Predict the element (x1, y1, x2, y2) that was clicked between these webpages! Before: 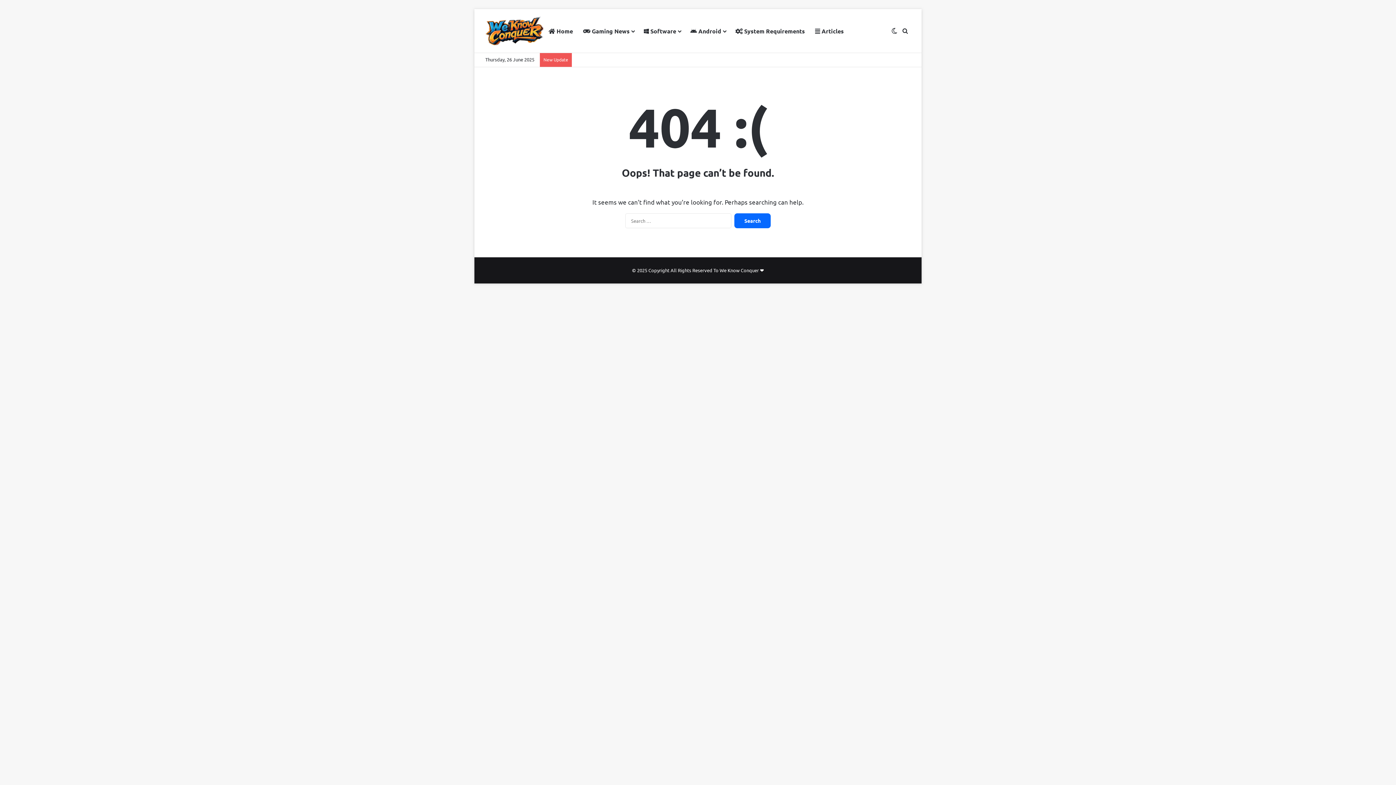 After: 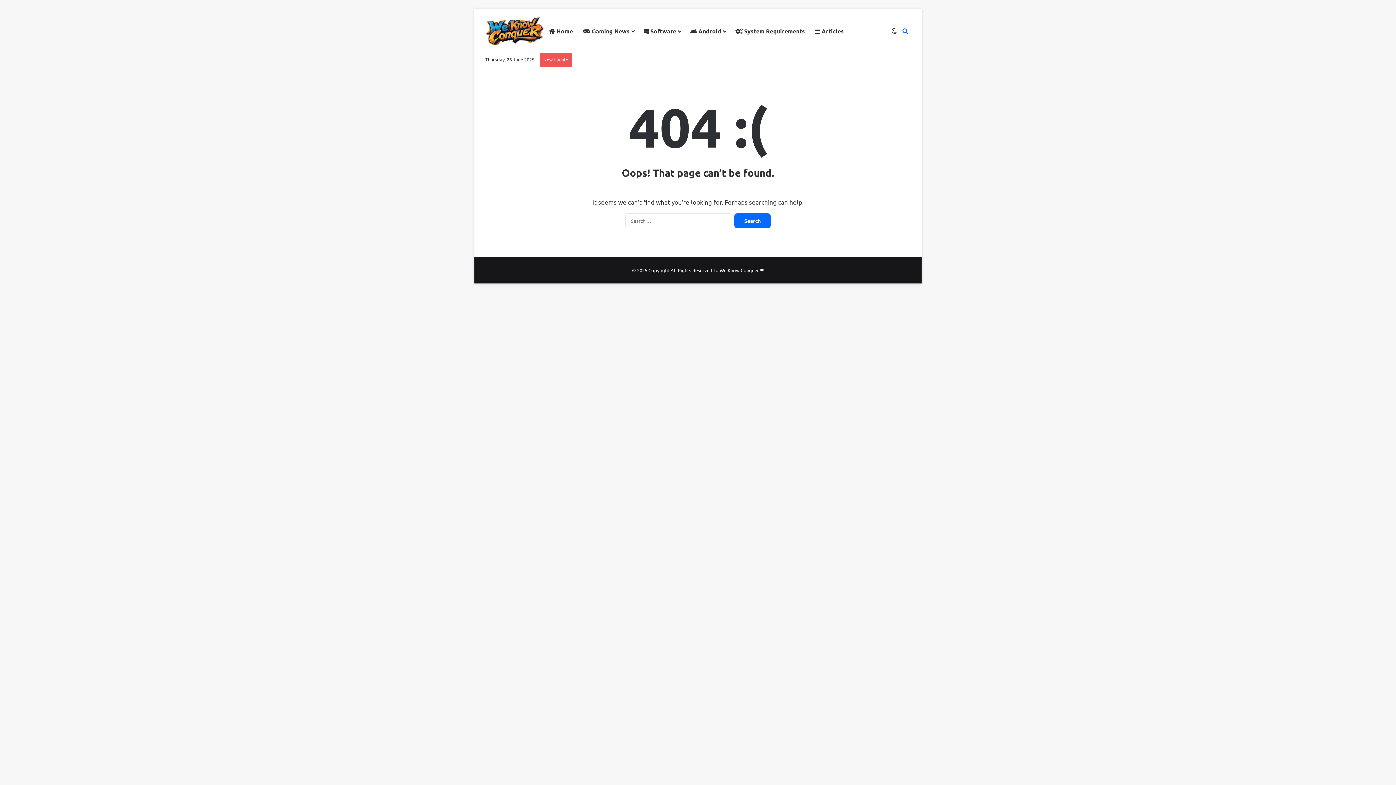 Action: label: Search for bbox: (900, 9, 910, 52)